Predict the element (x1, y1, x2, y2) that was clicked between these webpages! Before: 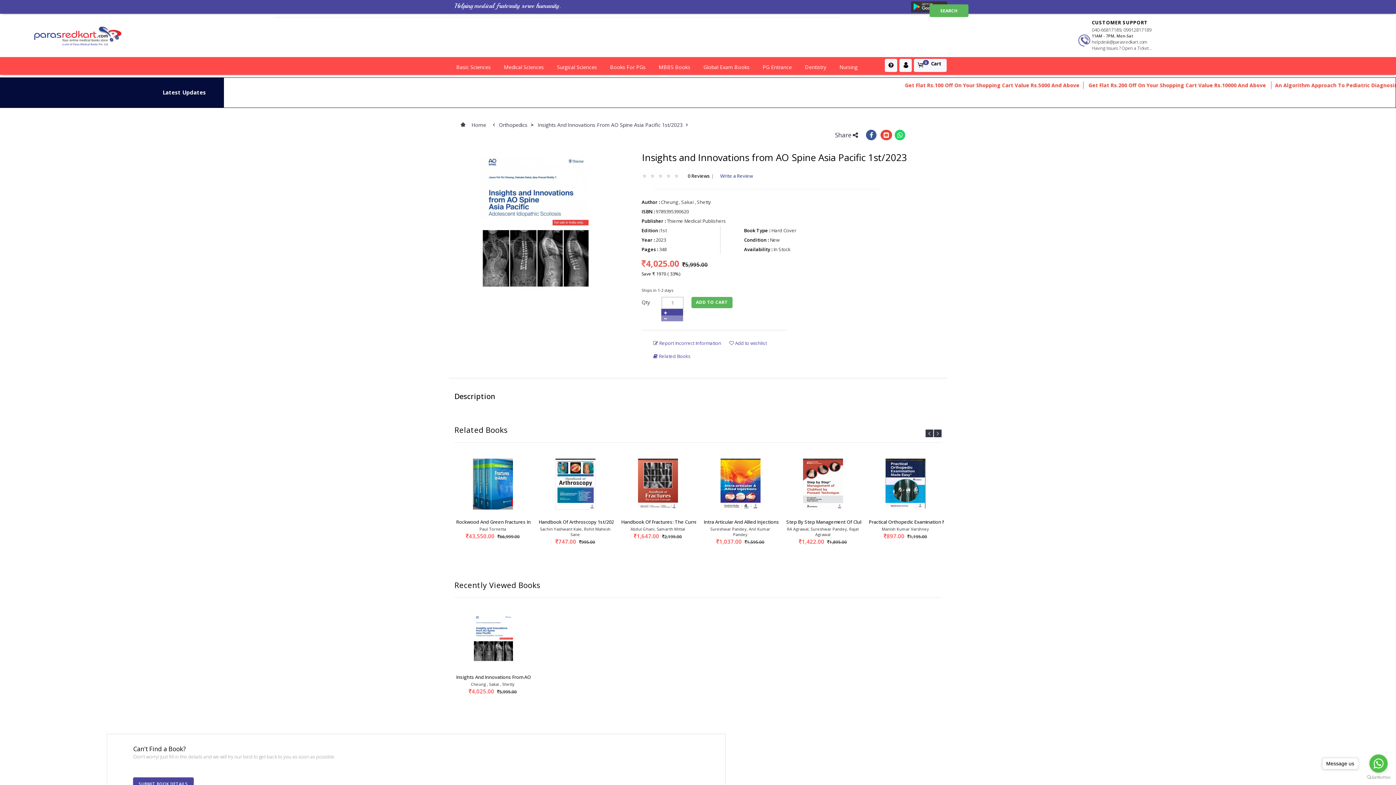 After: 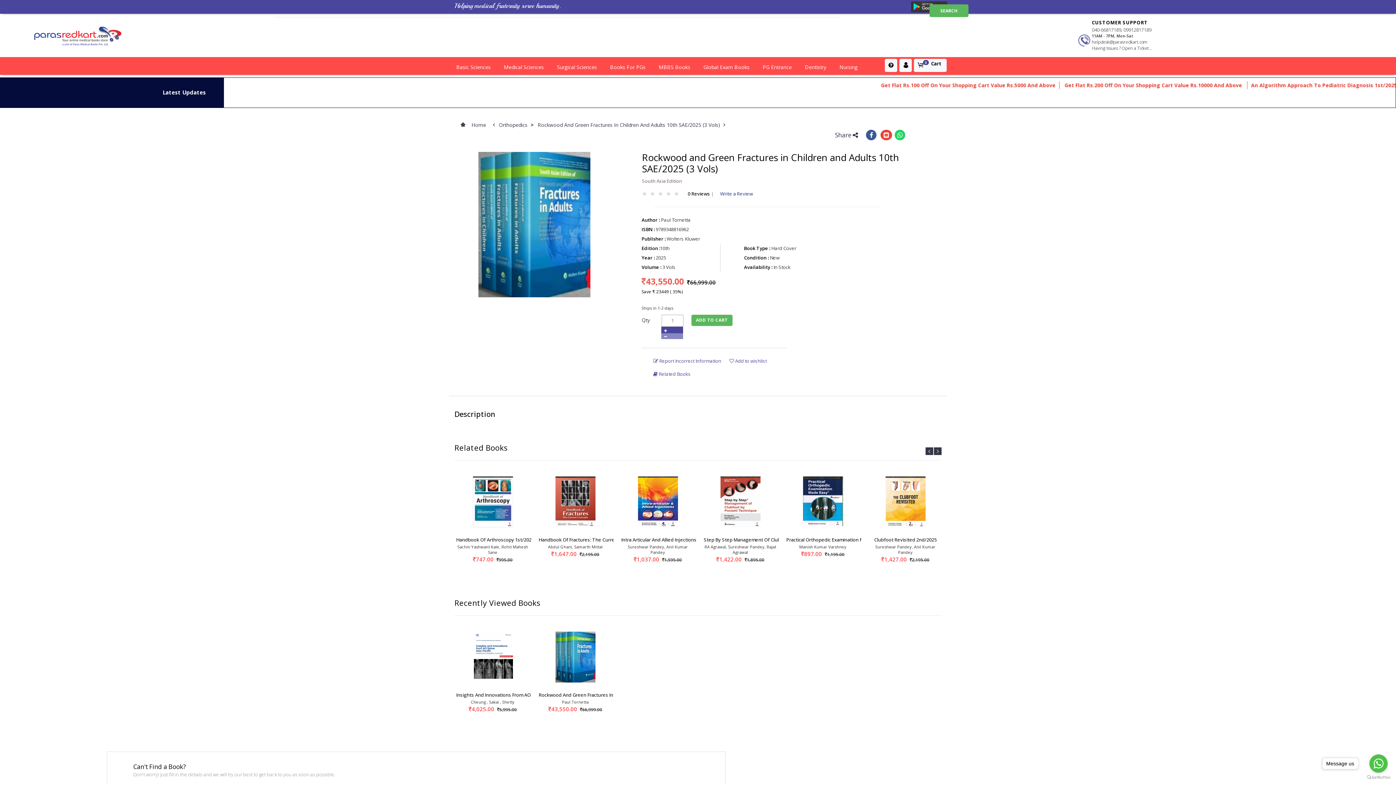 Action: bbox: (454, 455, 531, 513)